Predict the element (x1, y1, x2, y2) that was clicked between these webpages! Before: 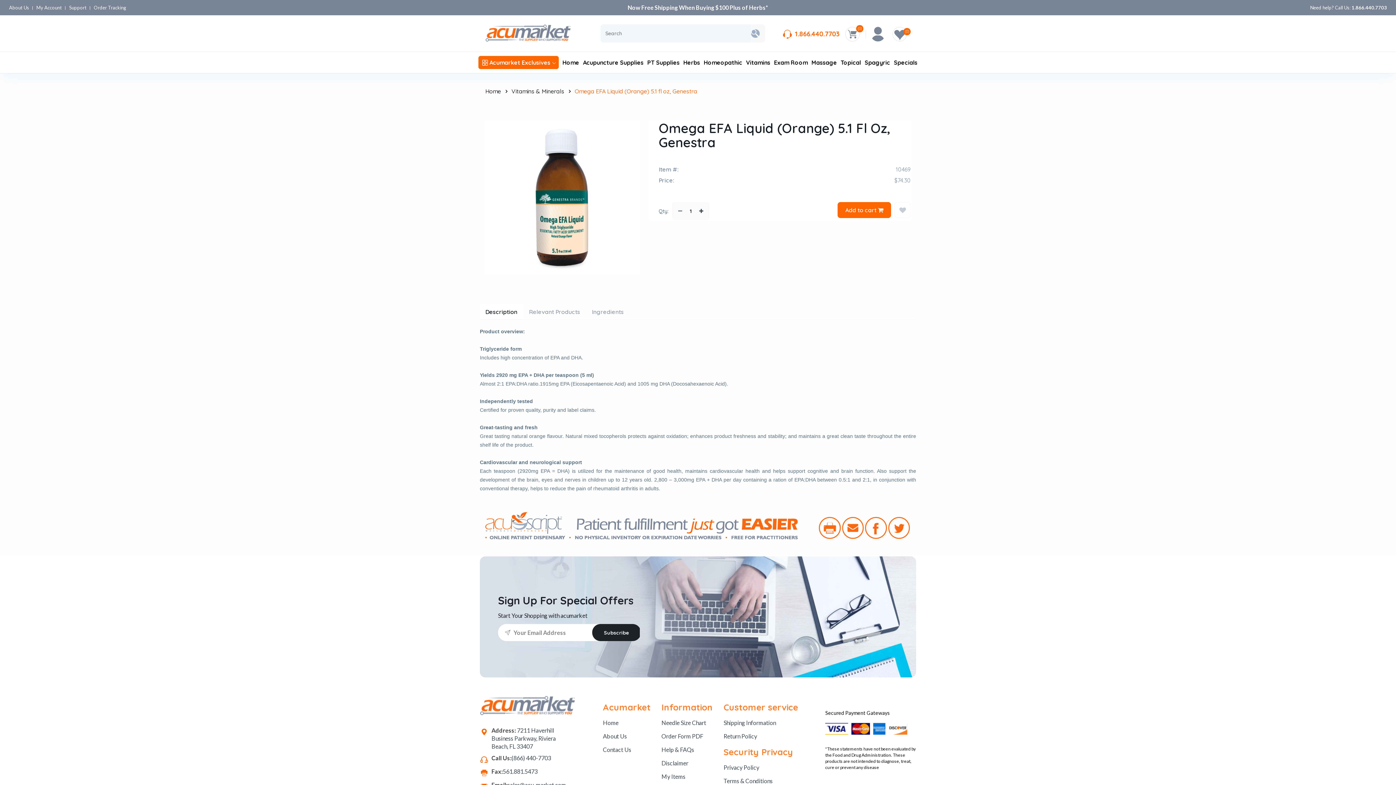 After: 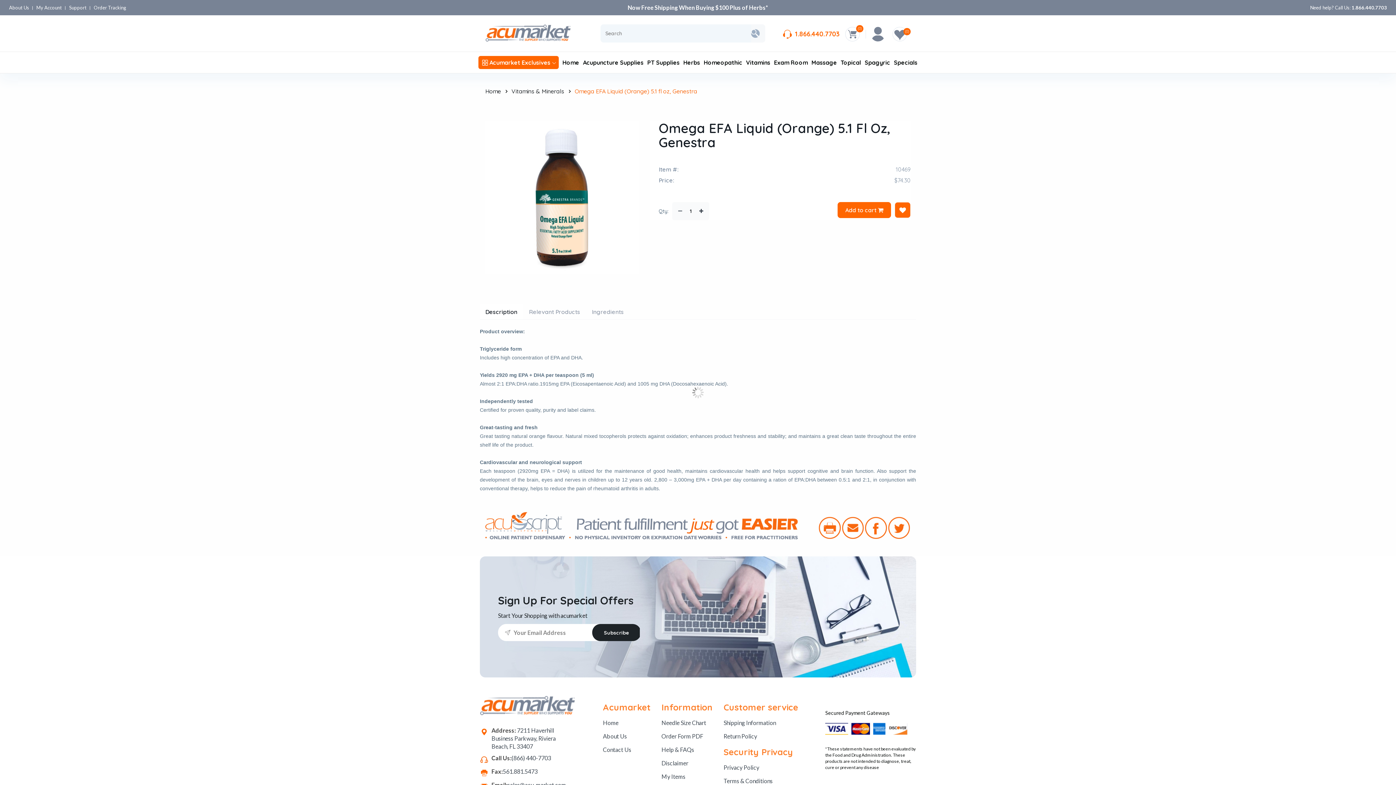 Action: bbox: (894, 202, 910, 218)